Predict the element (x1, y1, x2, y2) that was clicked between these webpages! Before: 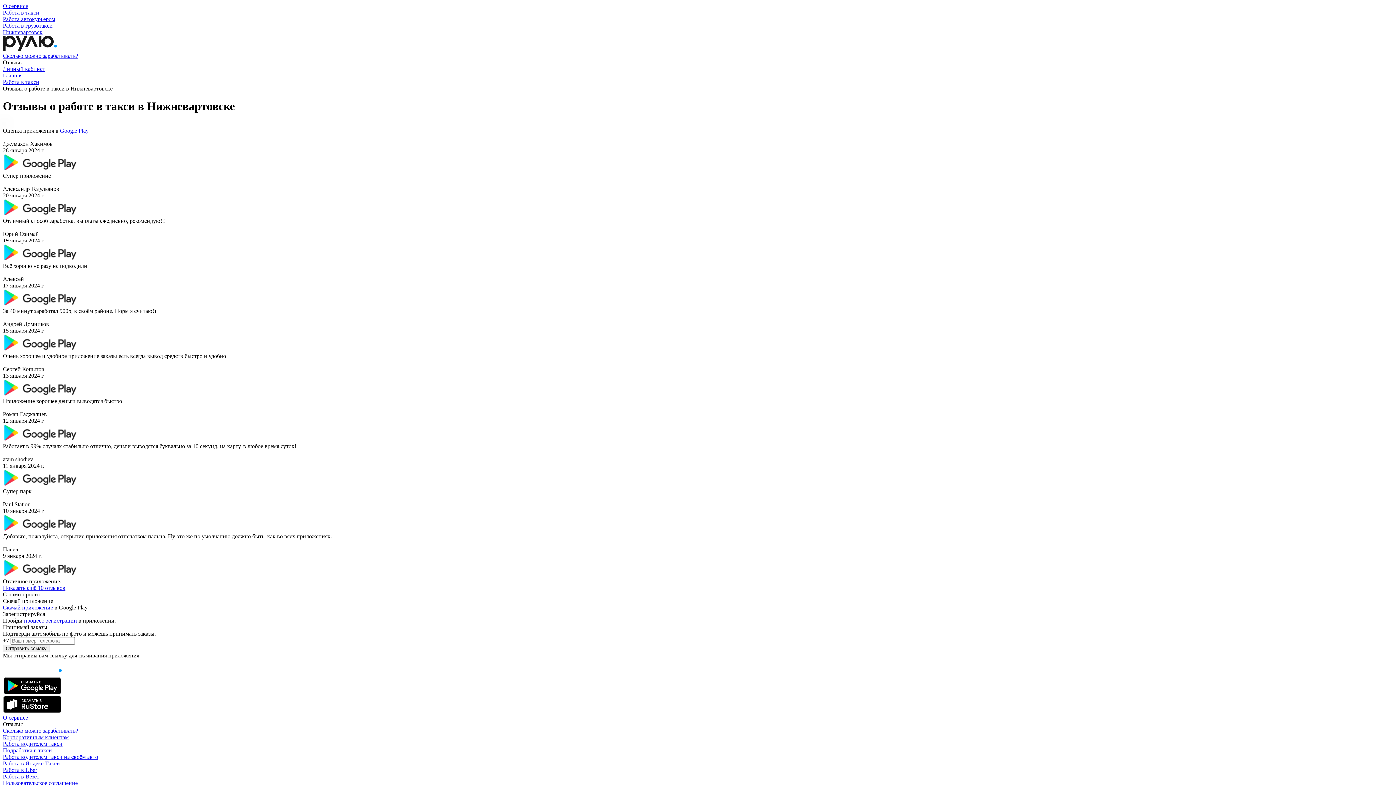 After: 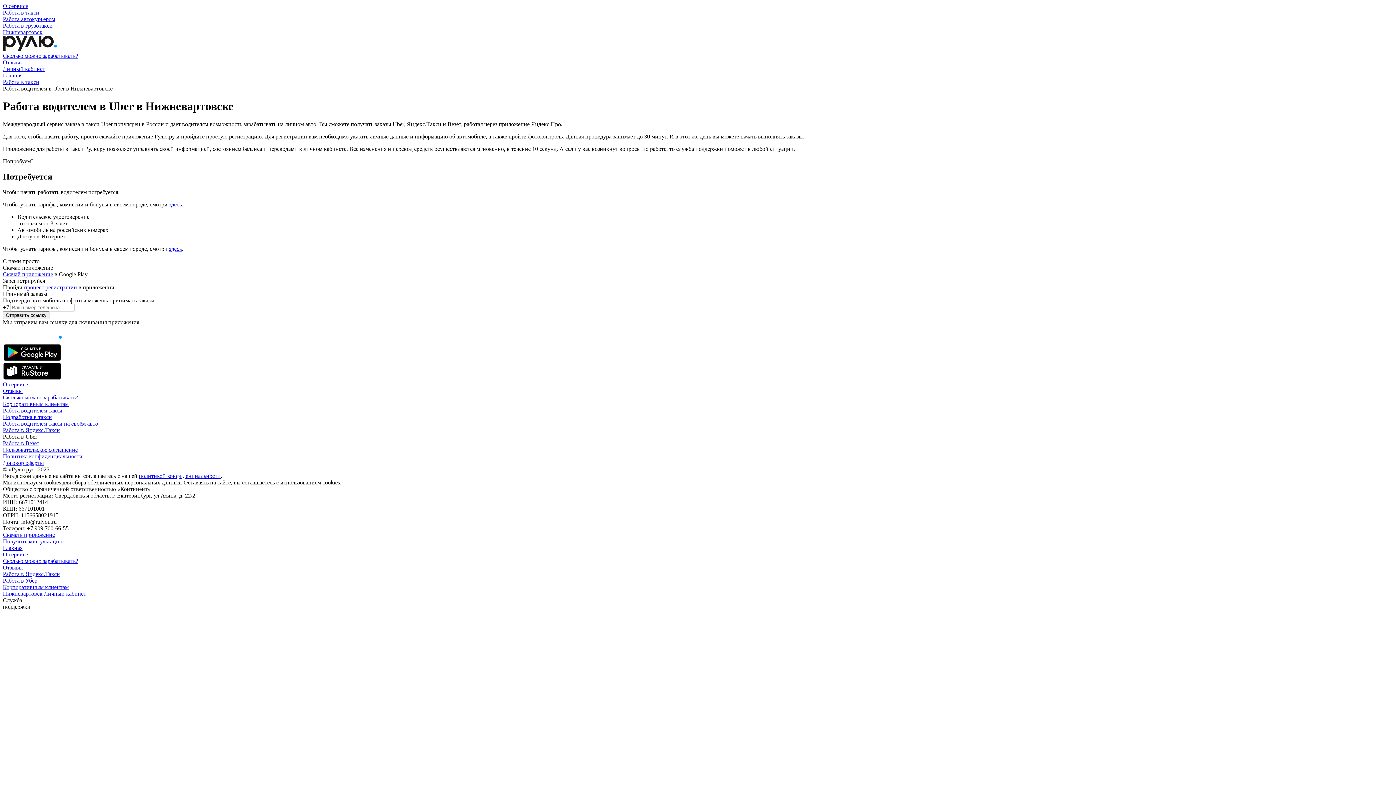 Action: label: Работа в Uber bbox: (2, 767, 37, 773)